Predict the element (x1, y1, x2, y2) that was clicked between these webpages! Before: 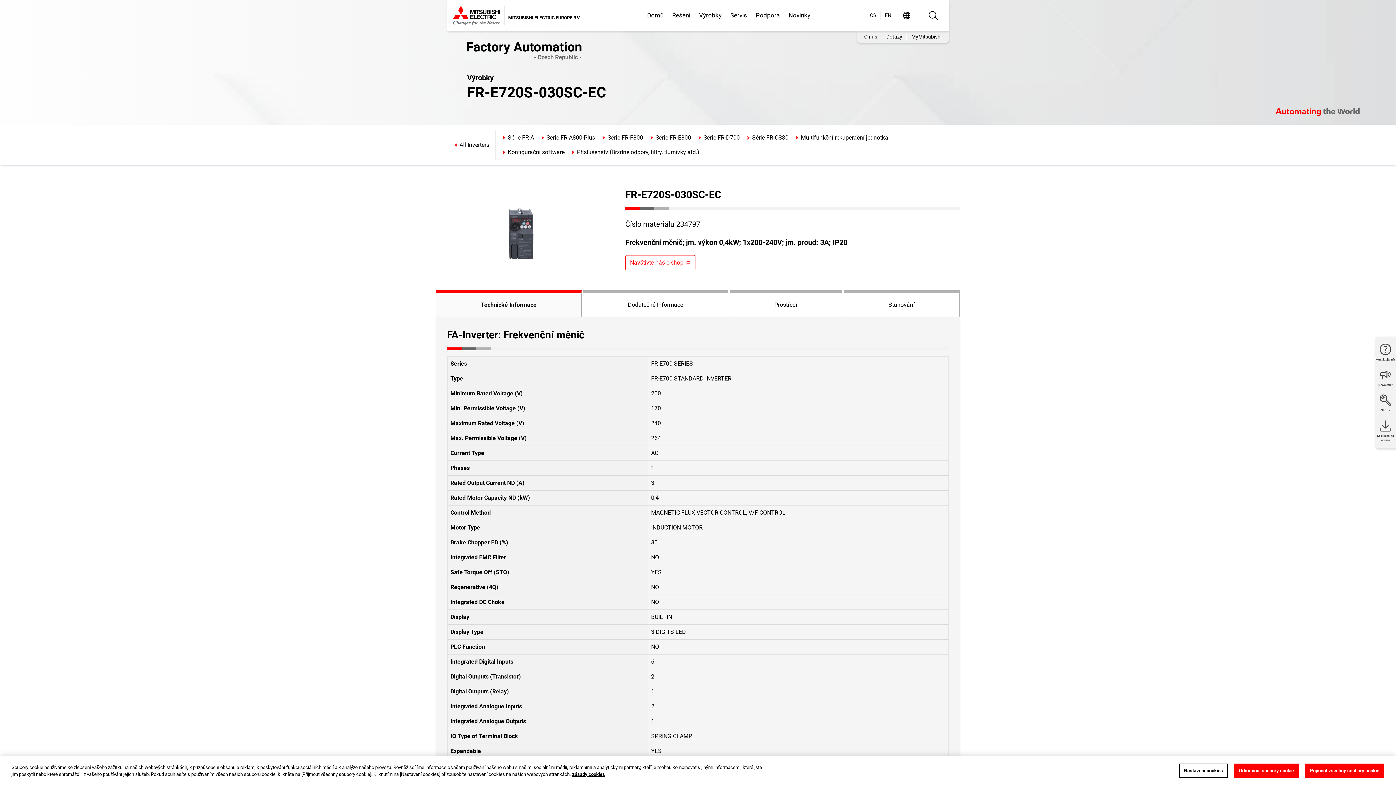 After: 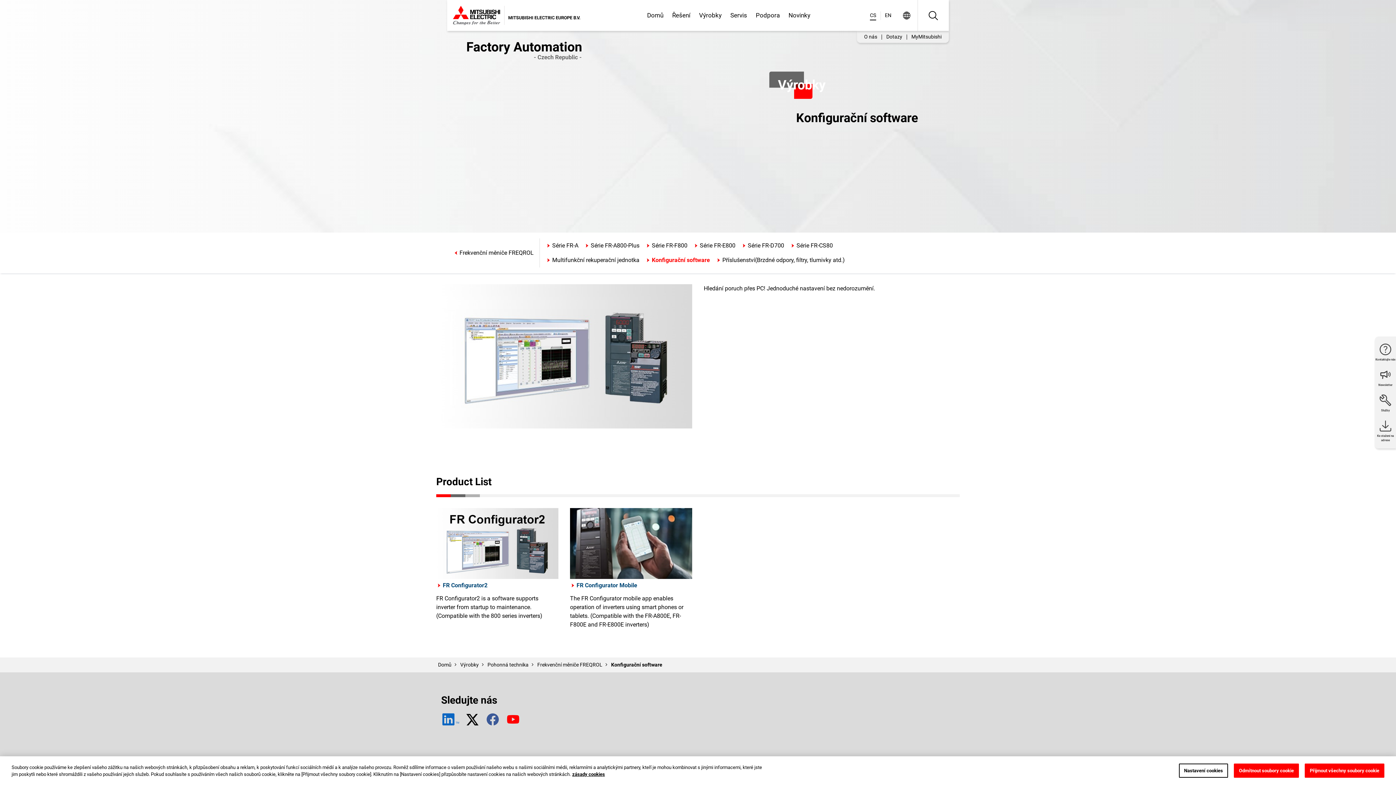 Action: label: Konfigurační software bbox: (501, 148, 564, 156)